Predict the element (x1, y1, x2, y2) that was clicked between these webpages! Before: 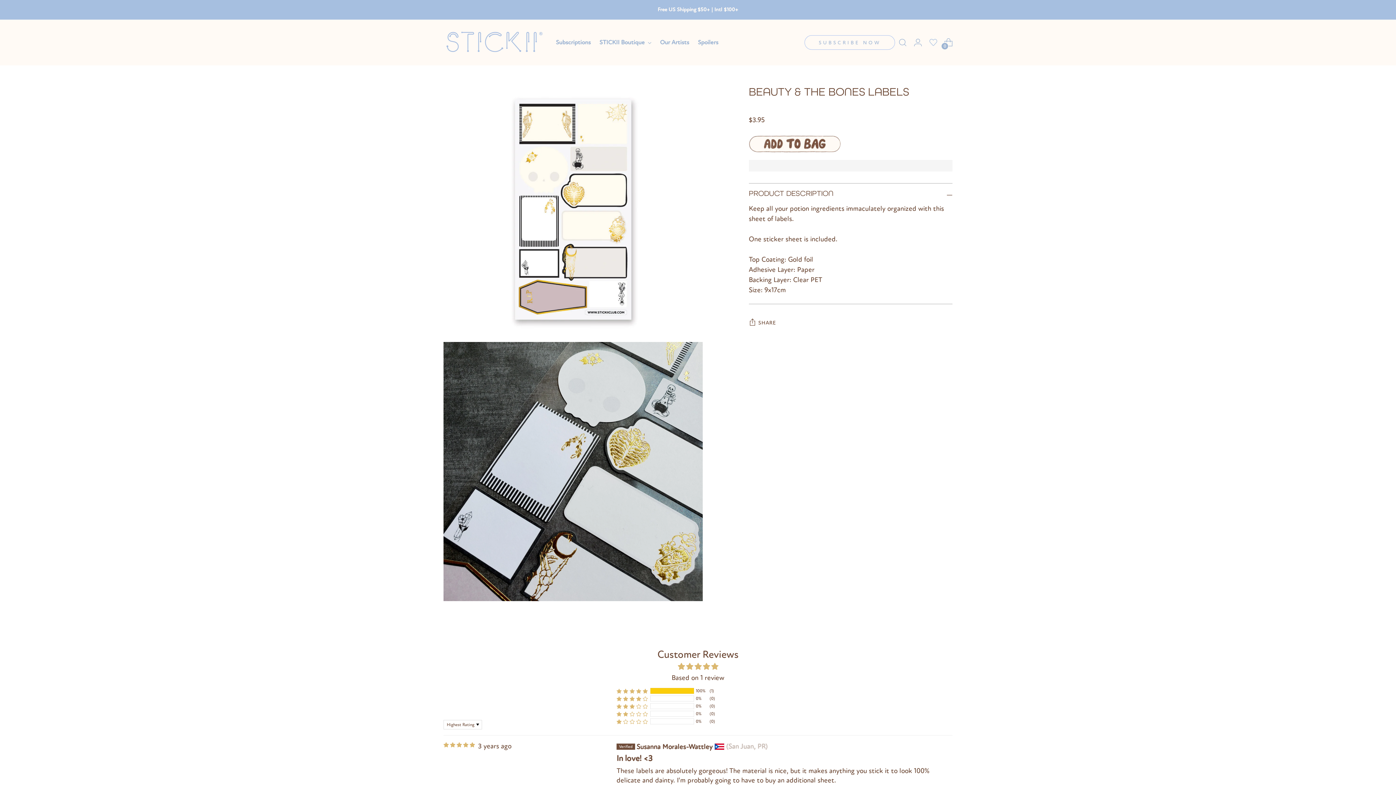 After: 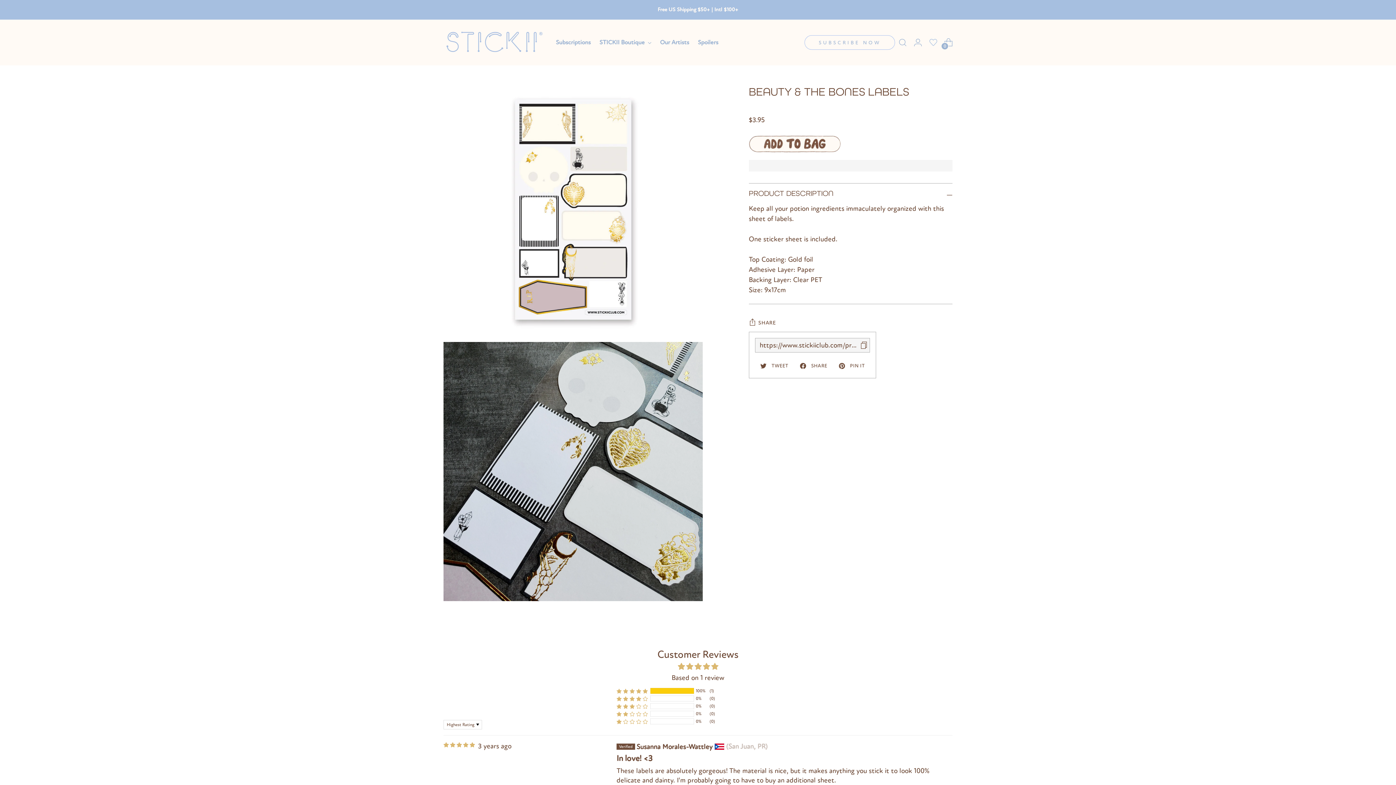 Action: label: SHARE bbox: (749, 315, 776, 330)